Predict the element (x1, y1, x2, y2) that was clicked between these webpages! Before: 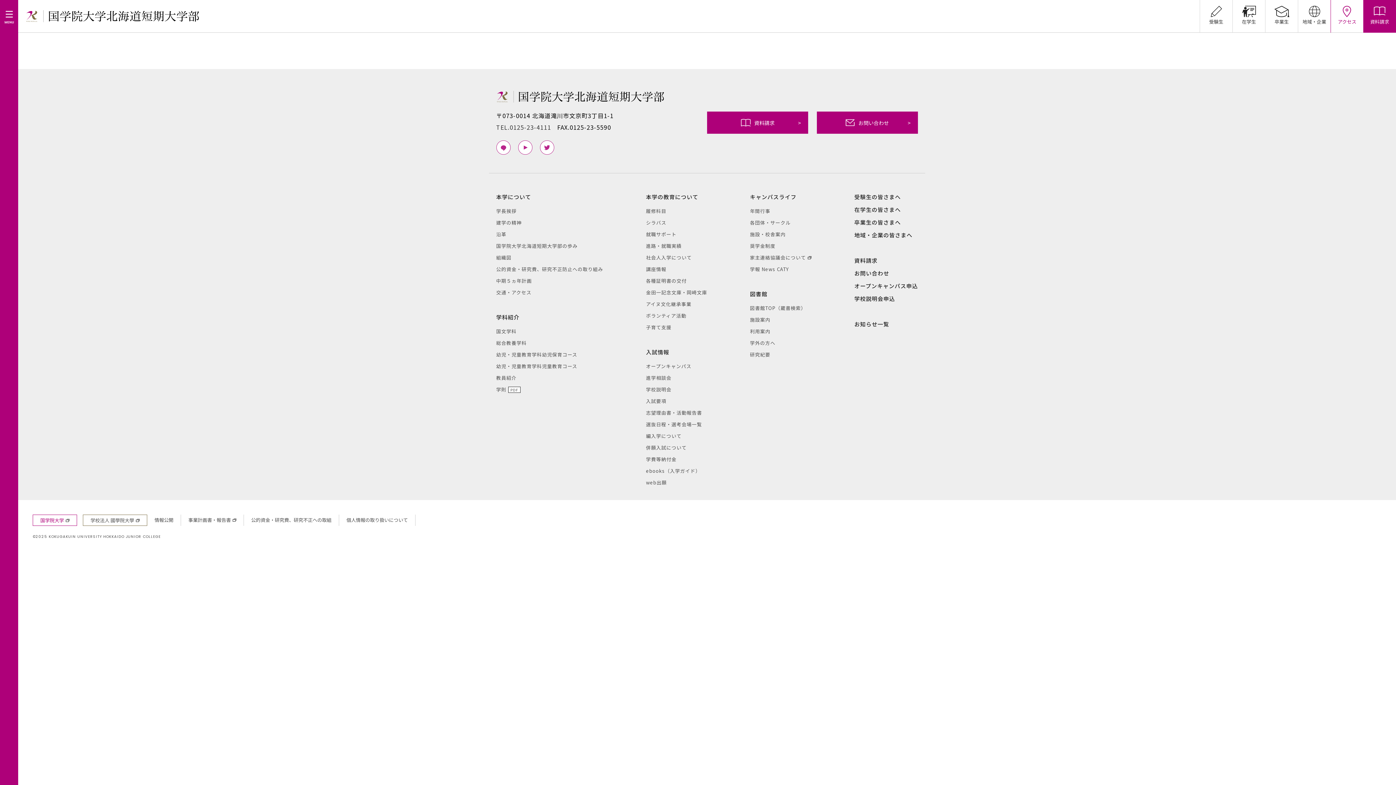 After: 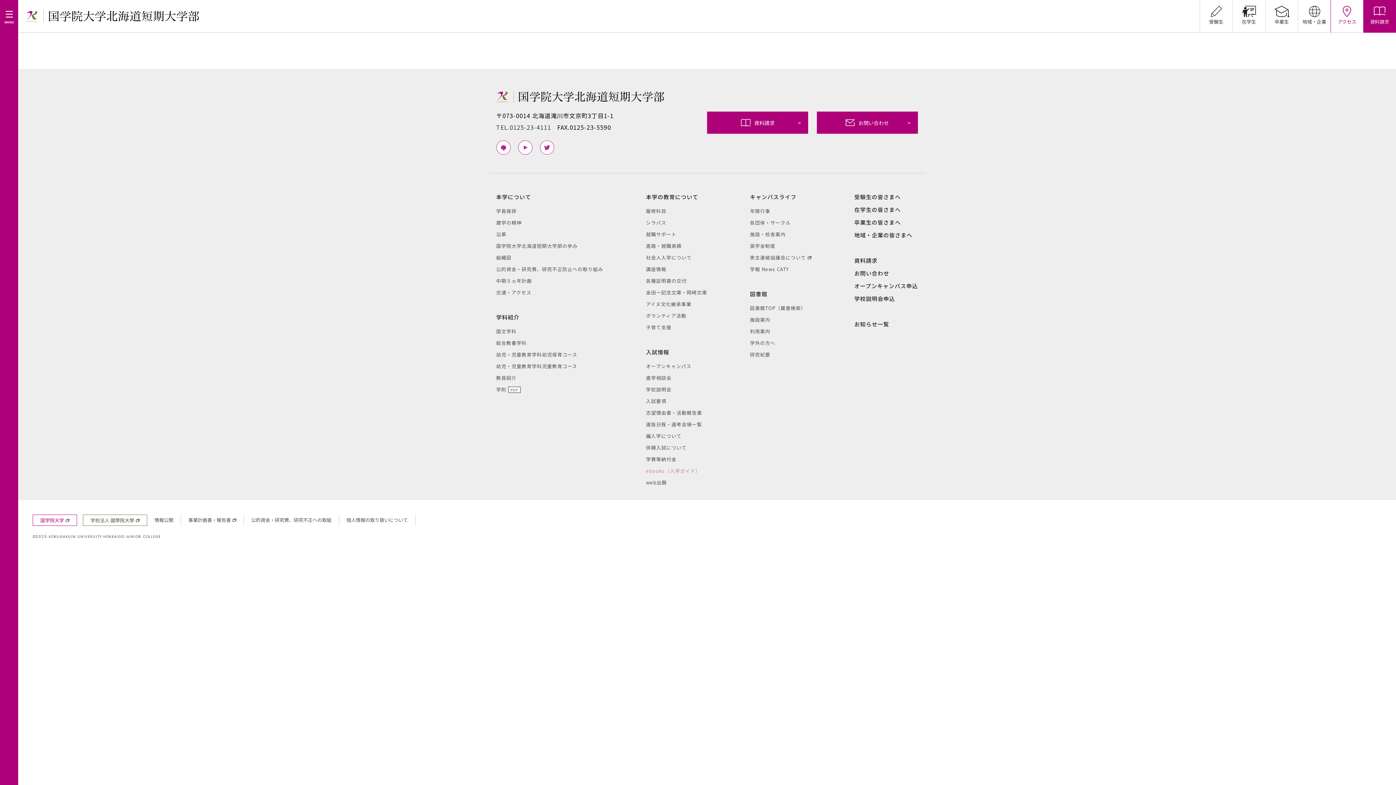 Action: bbox: (646, 467, 700, 474) label: ebooks（入学ガイド）